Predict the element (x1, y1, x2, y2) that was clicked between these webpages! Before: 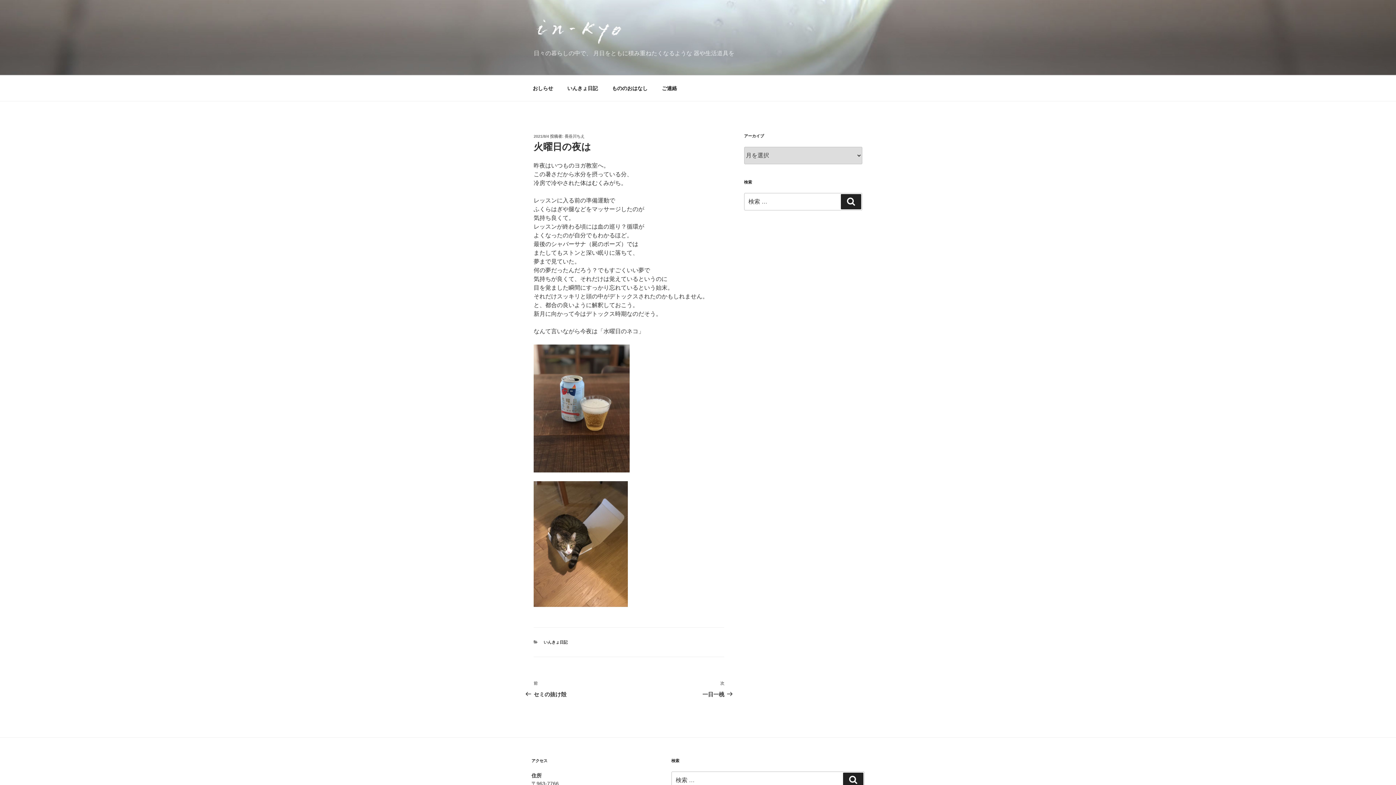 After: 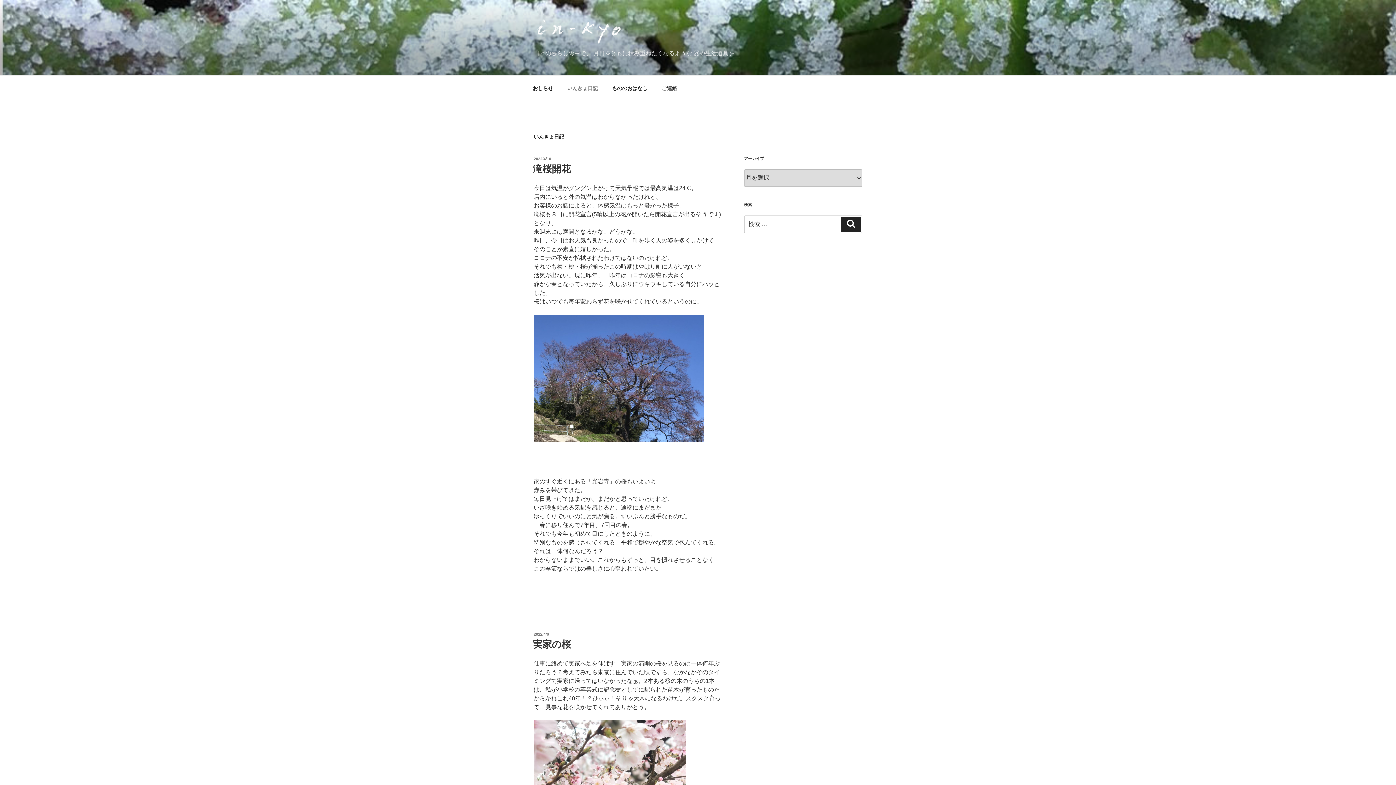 Action: label: いんきょ日記 bbox: (561, 79, 604, 97)